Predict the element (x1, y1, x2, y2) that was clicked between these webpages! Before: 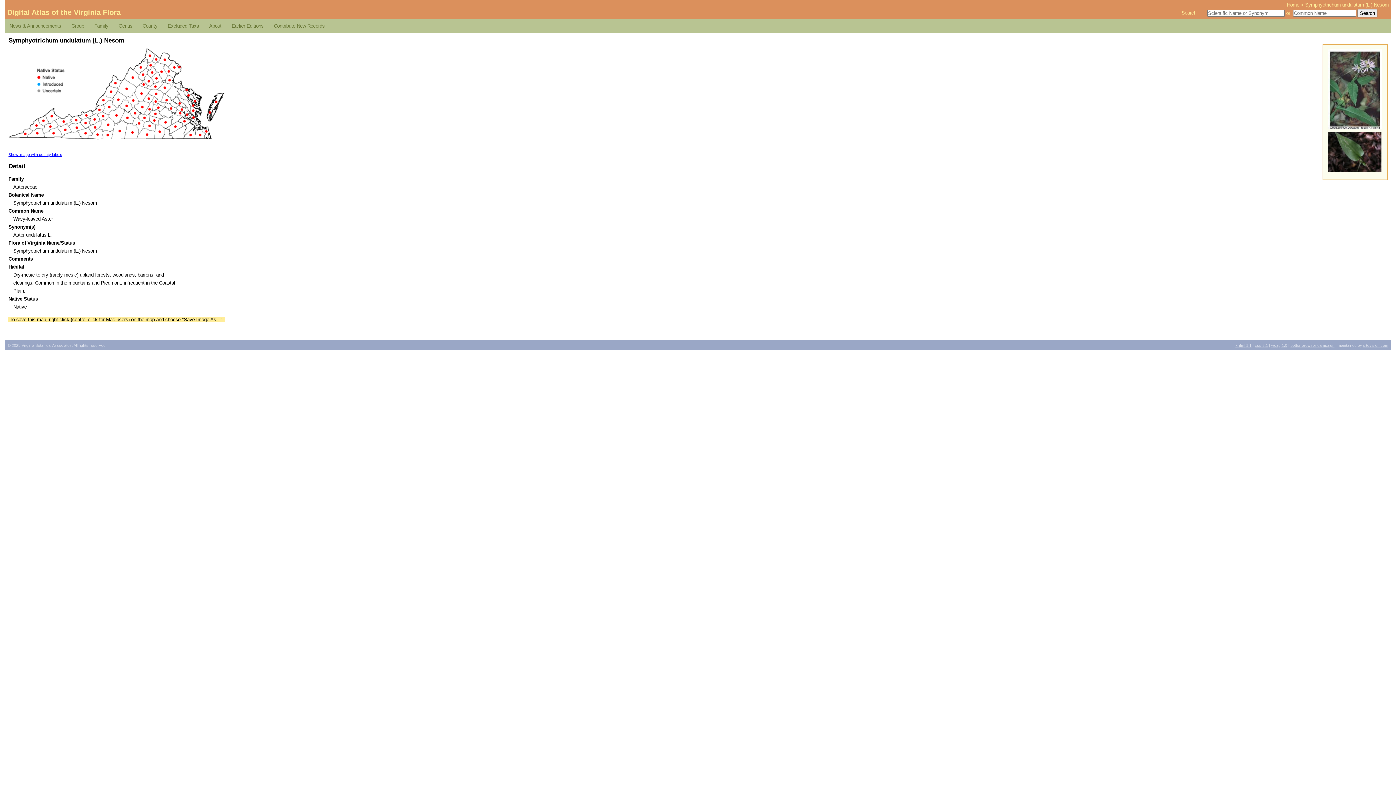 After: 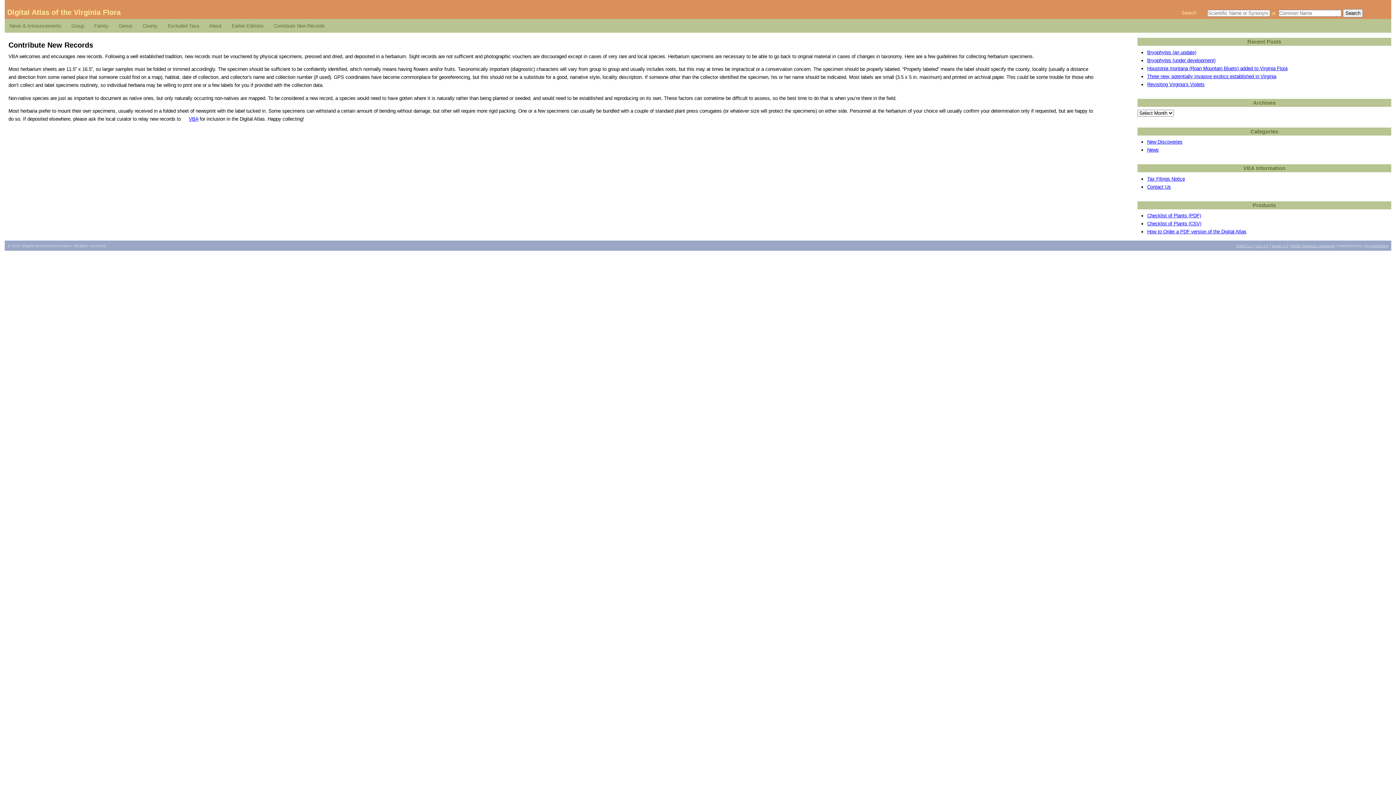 Action: label: Contribute New Records bbox: (271, 21, 327, 31)